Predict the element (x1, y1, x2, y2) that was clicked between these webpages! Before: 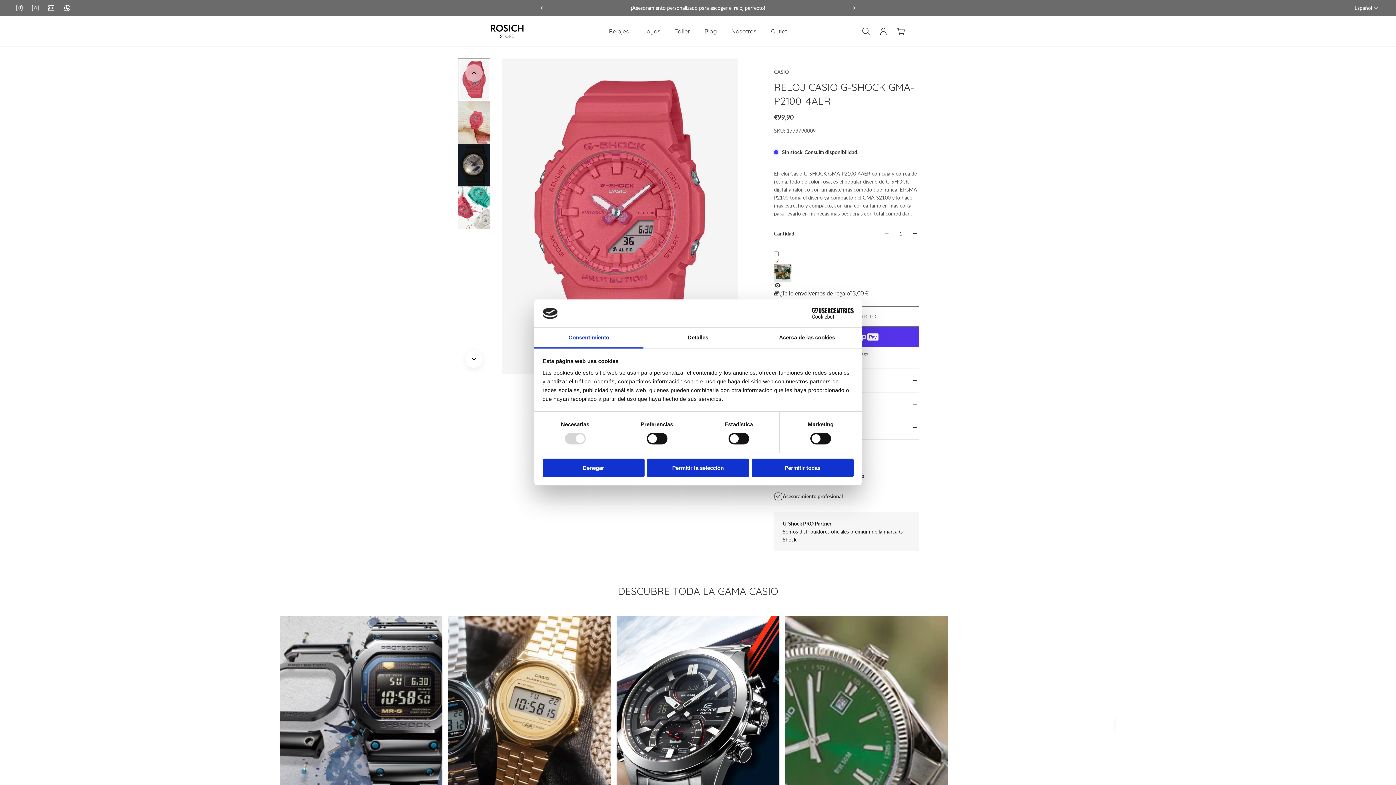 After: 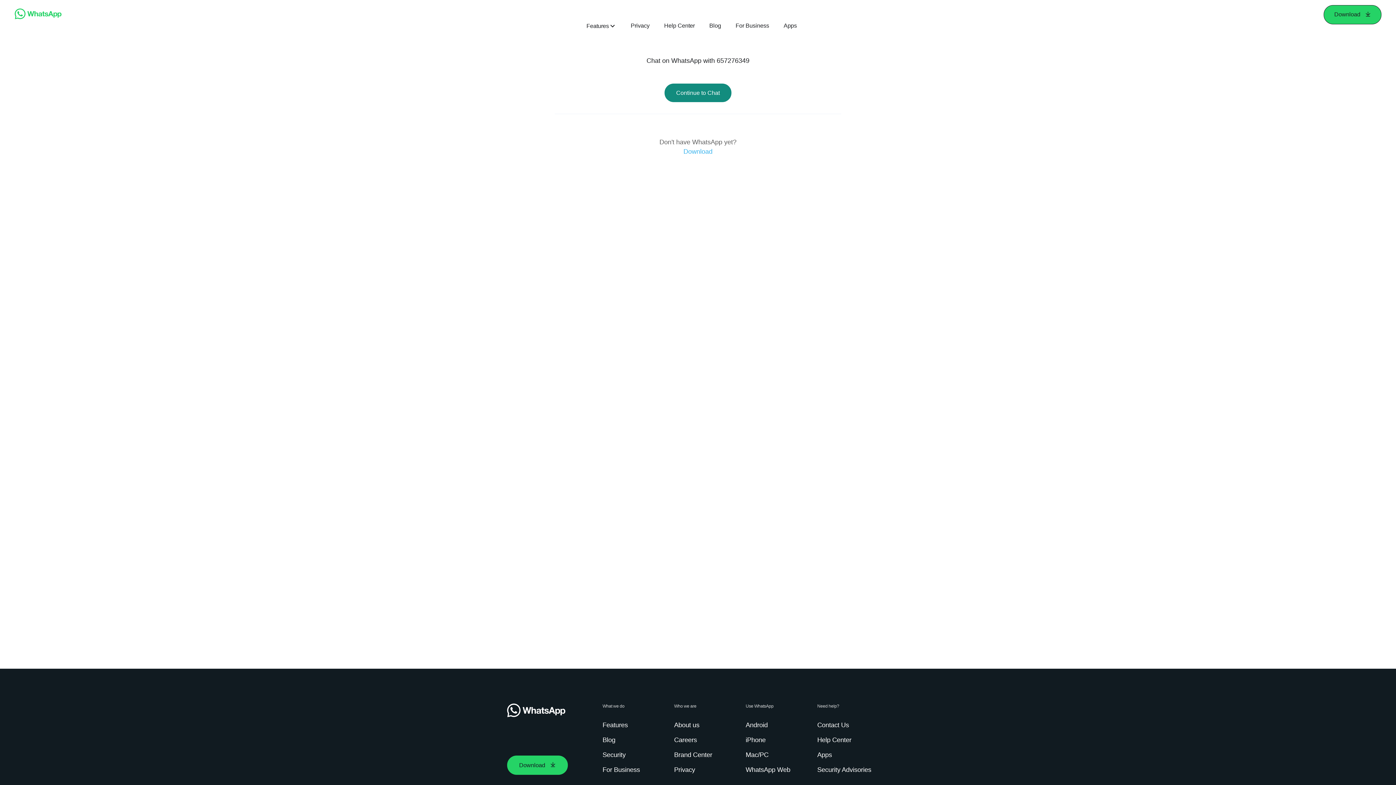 Action: bbox: (59, 0, 75, 16) label: WhatsApp